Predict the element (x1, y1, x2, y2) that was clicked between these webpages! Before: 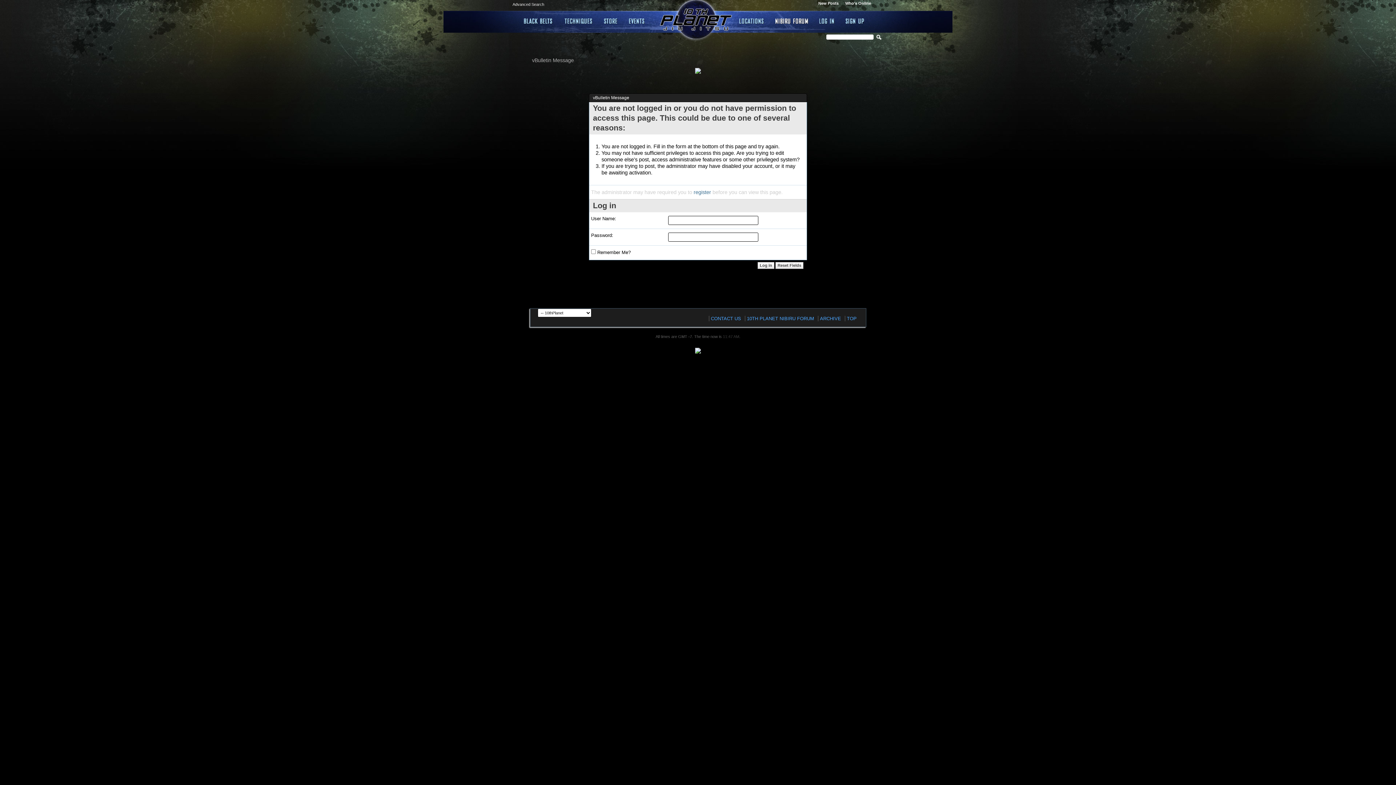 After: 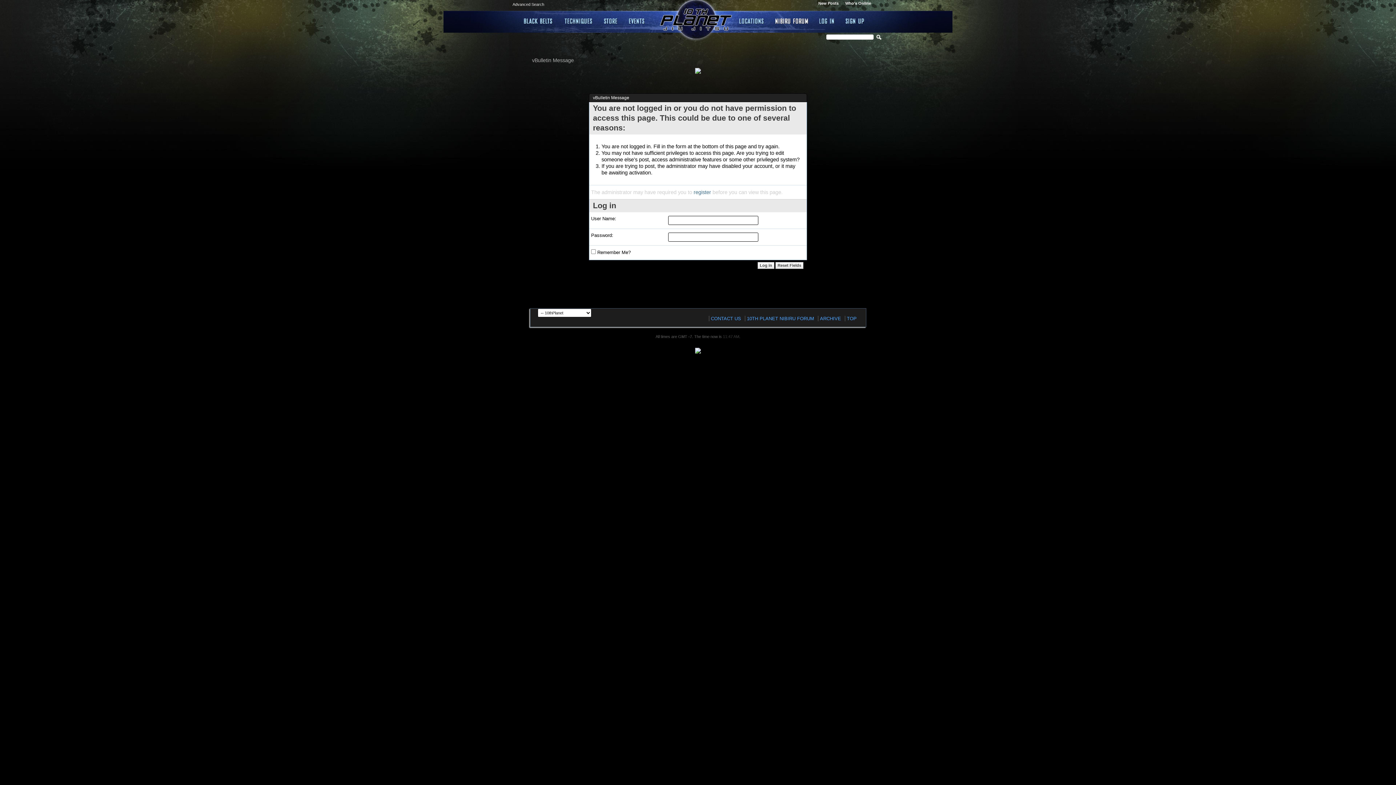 Action: bbox: (695, 350, 701, 354) label: 

